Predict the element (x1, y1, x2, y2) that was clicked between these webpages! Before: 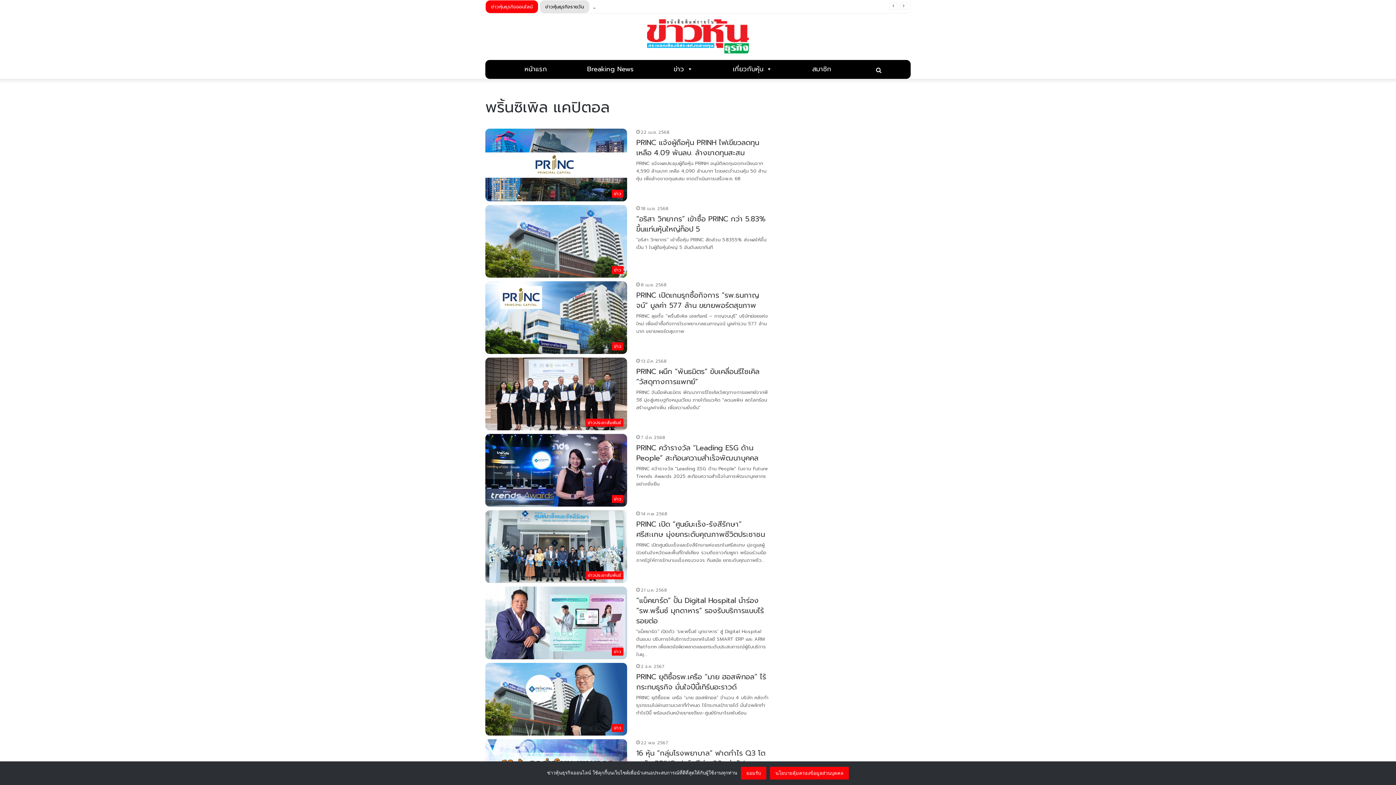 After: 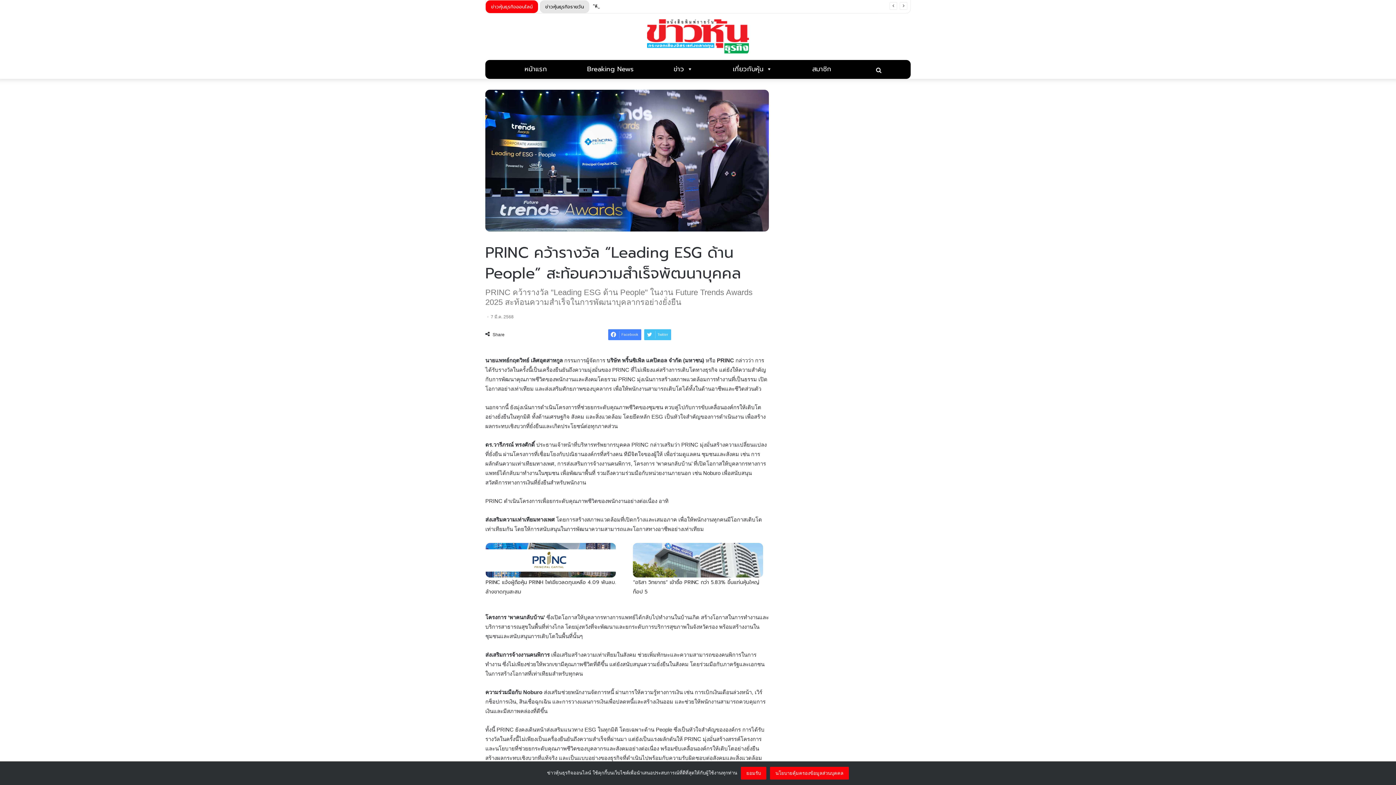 Action: label: PRINC คว้ารางวัล “Leading ESG ด้าน People” สะท้อนความสำเร็จพัฒนาบุคคล bbox: (485, 434, 627, 507)